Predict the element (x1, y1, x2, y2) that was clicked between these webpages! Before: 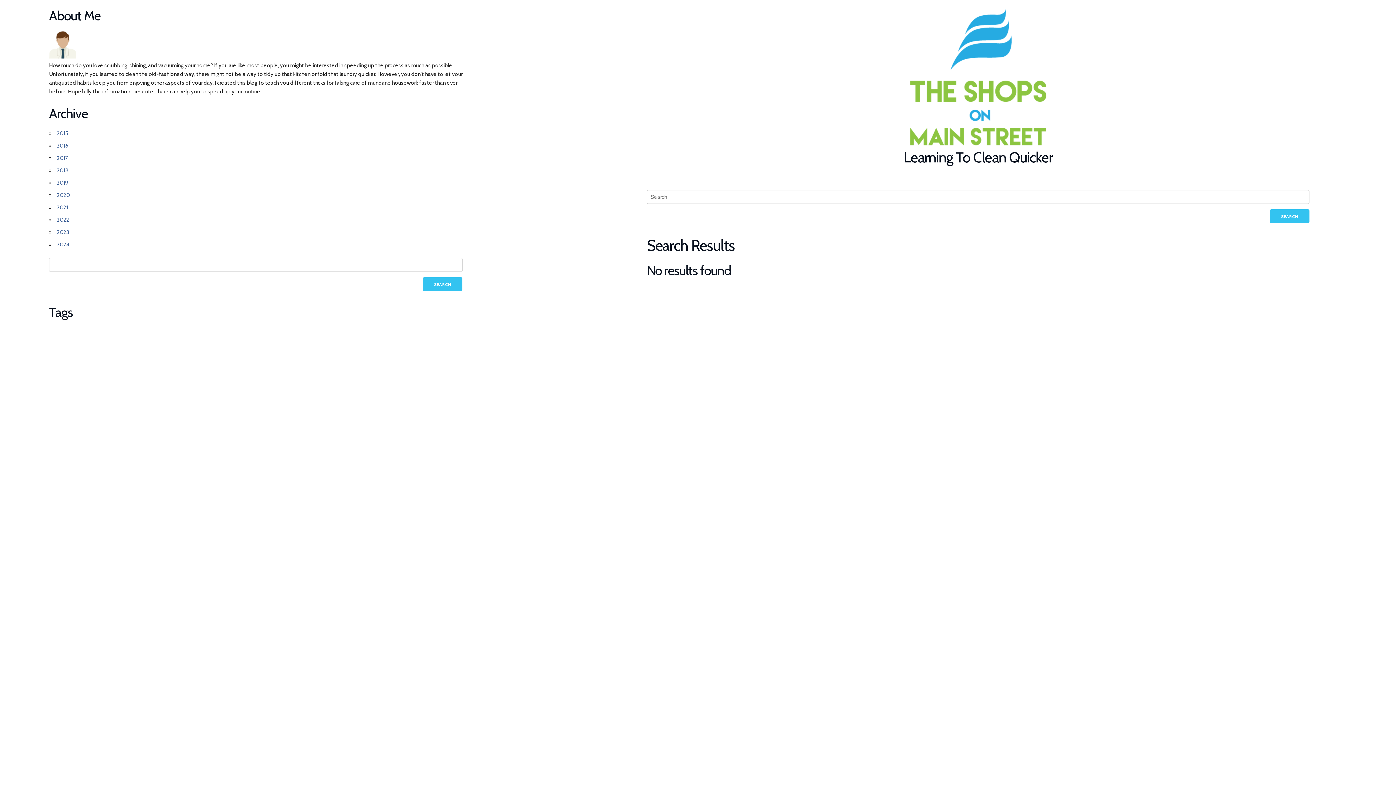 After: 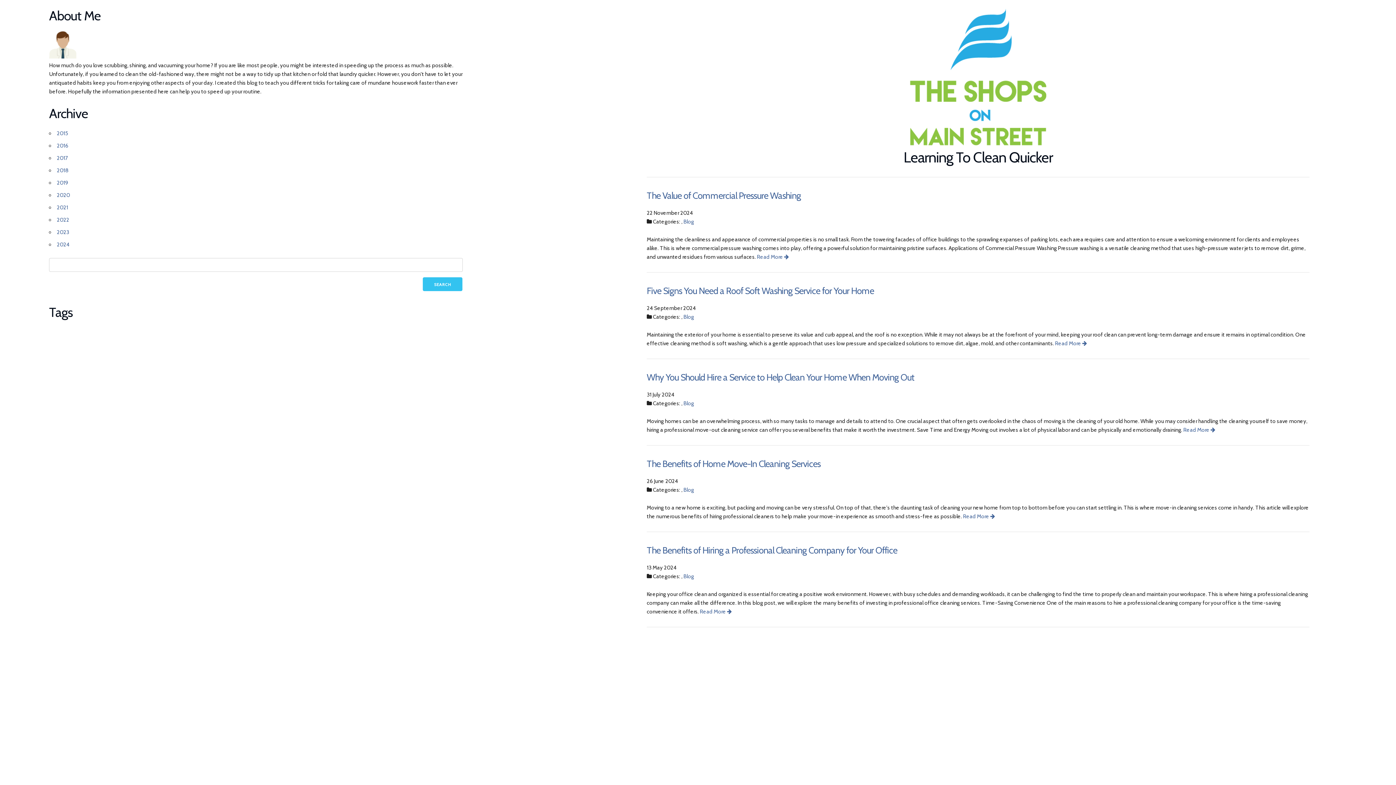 Action: label: Learning To Clean Quicker bbox: (646, 7, 1309, 166)